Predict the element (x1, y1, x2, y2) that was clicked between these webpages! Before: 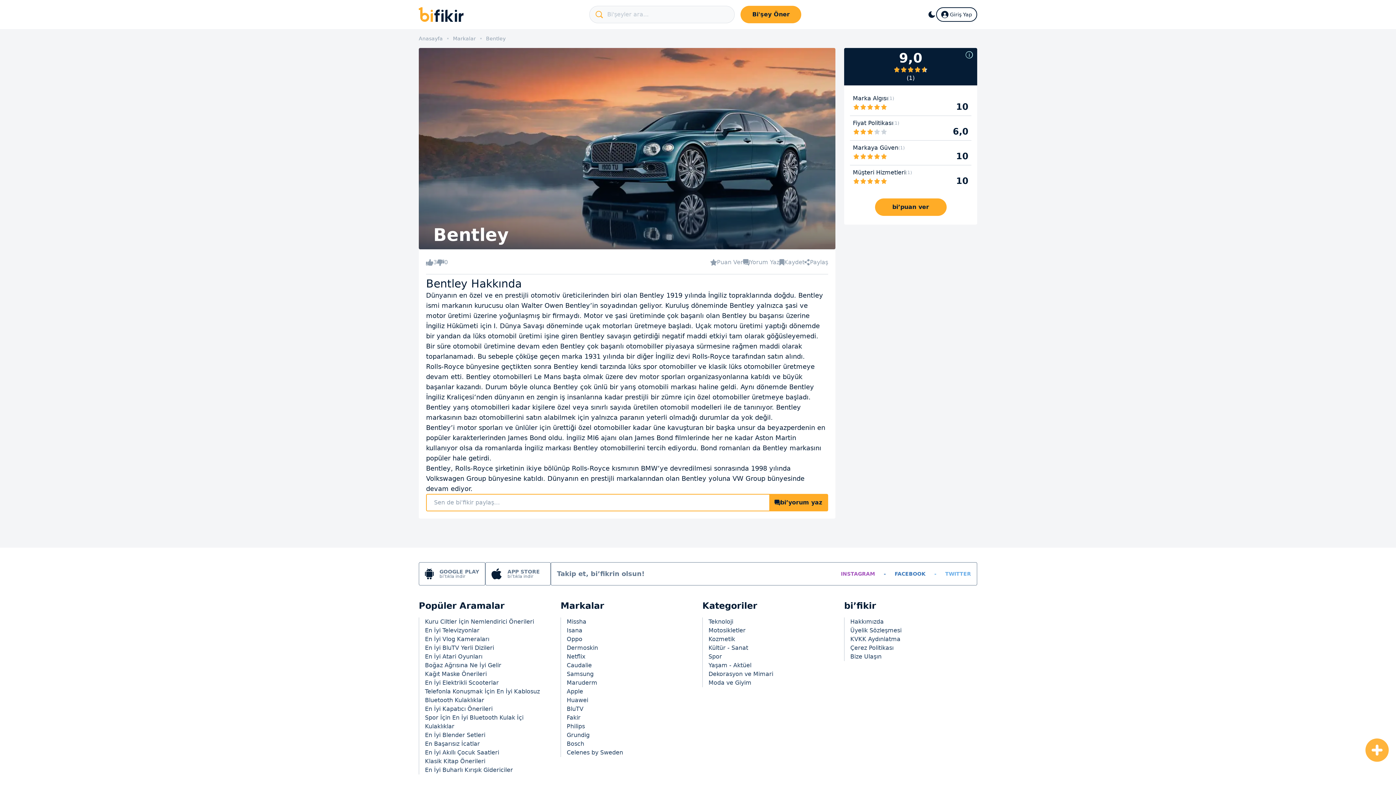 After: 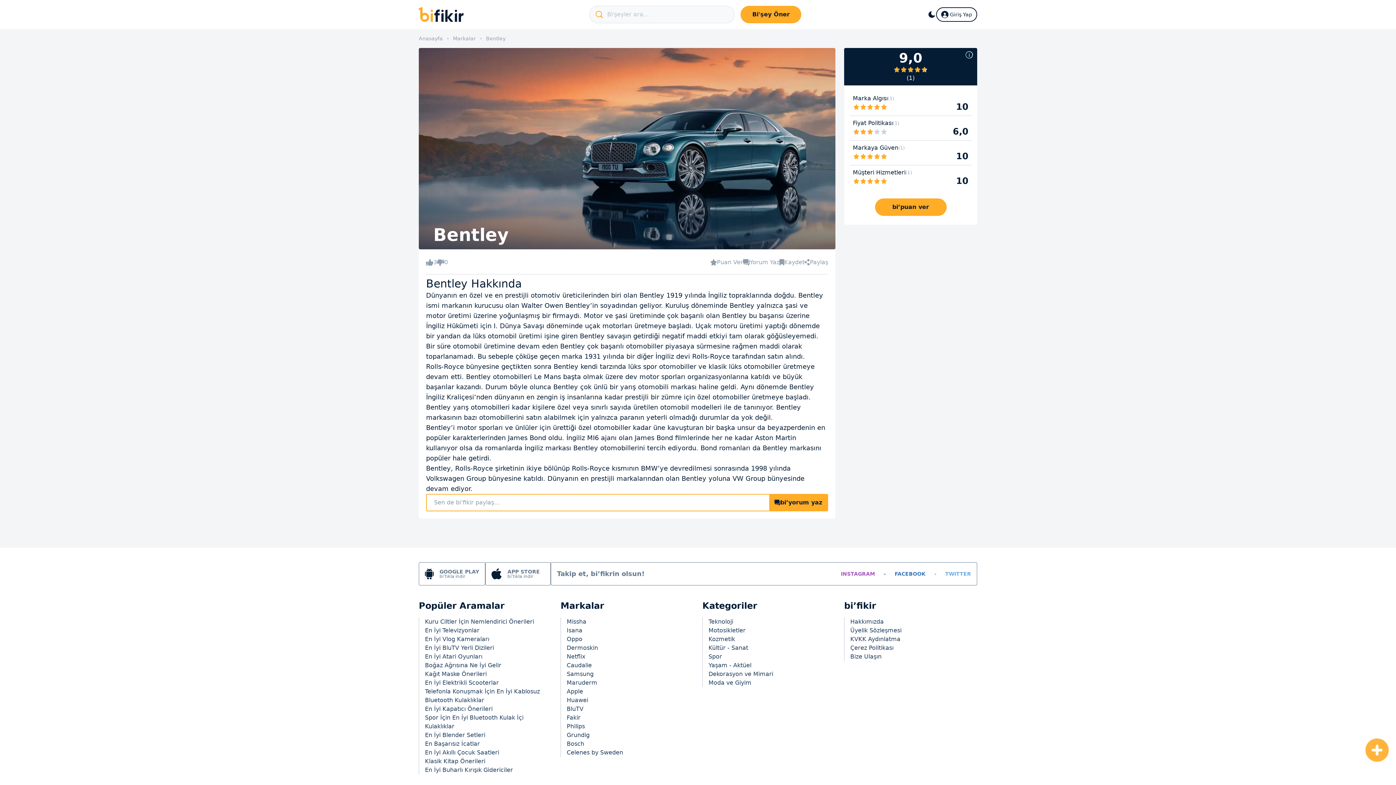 Action: bbox: (485, 562, 550, 585) label: APP STORE
bi’tıkla indir